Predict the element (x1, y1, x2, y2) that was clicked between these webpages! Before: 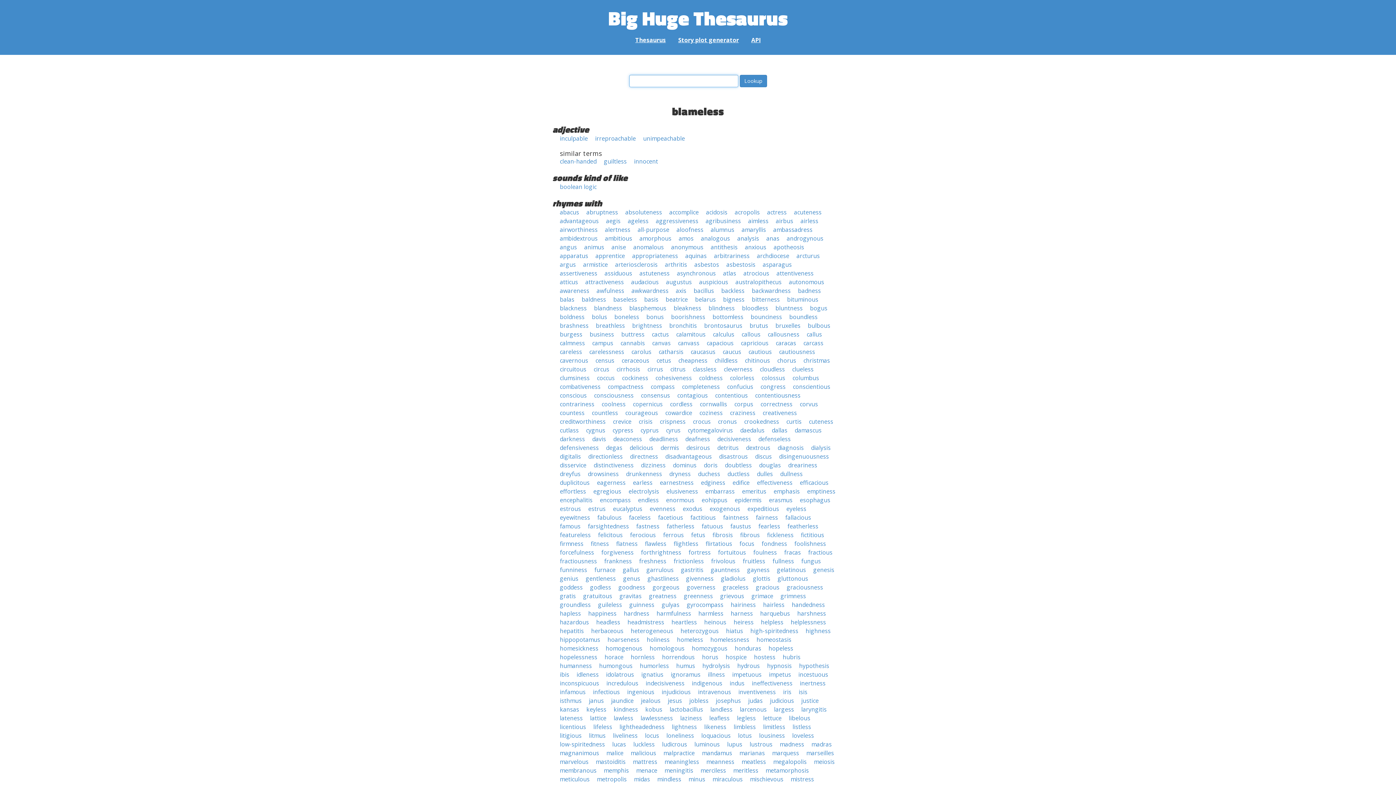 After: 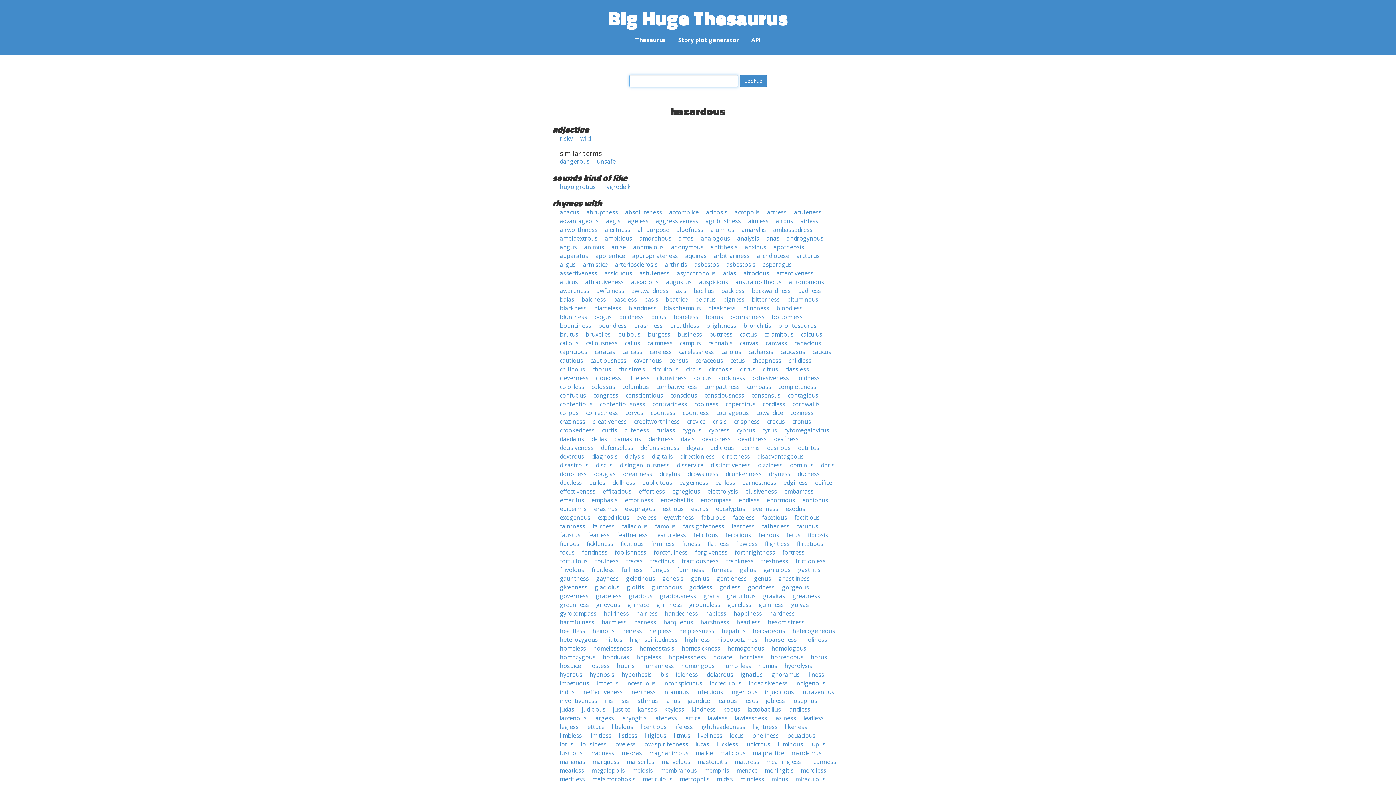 Action: bbox: (560, 618, 589, 626) label: hazardous